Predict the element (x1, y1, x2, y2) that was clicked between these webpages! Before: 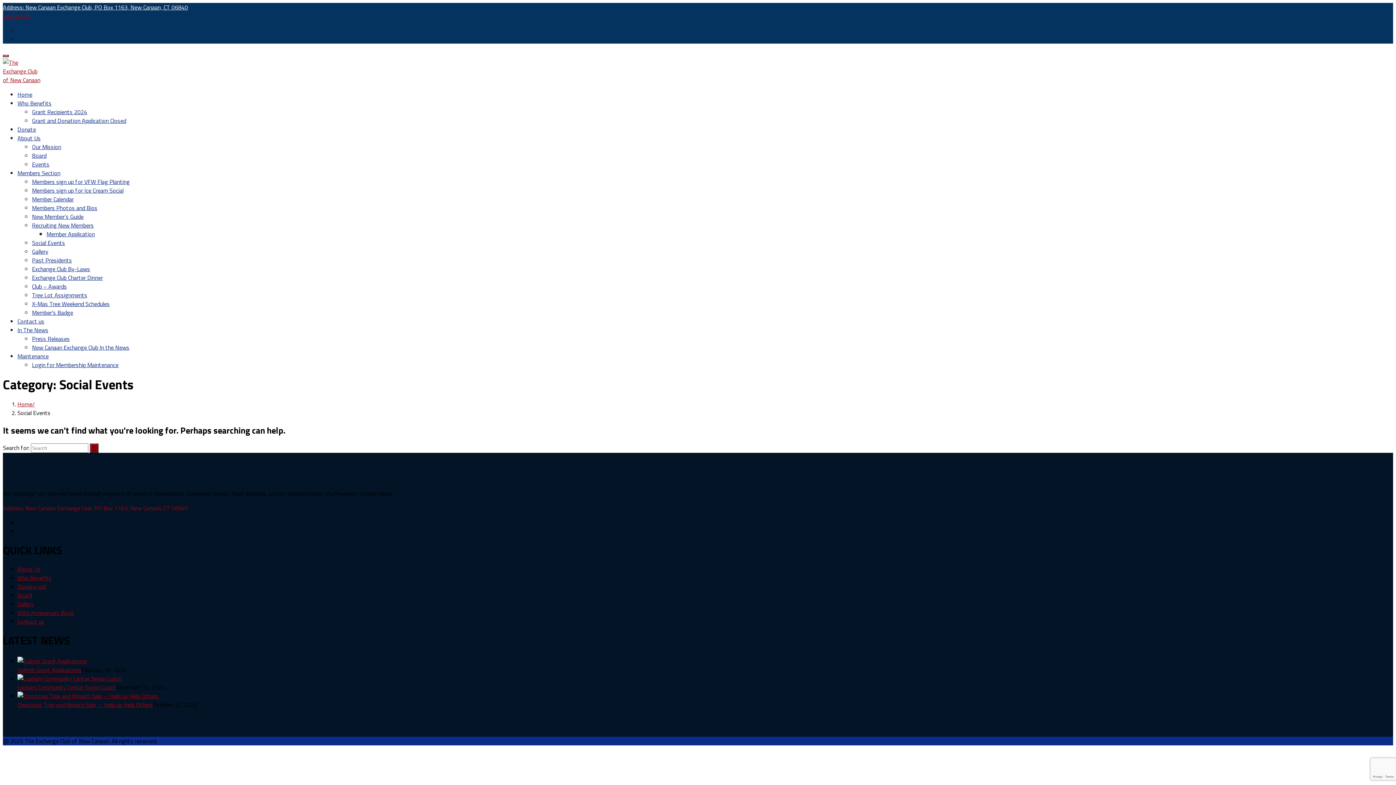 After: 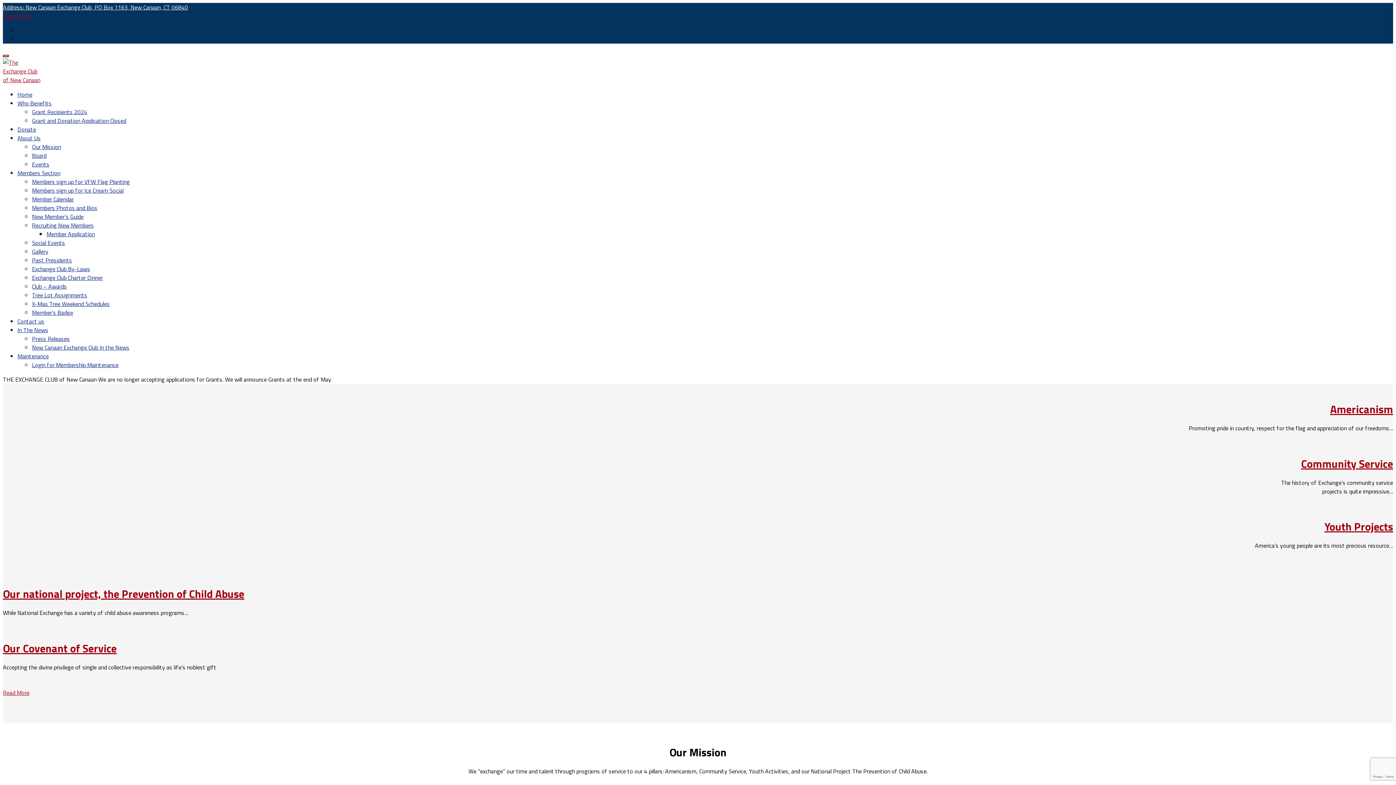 Action: bbox: (2, 75, 41, 84)